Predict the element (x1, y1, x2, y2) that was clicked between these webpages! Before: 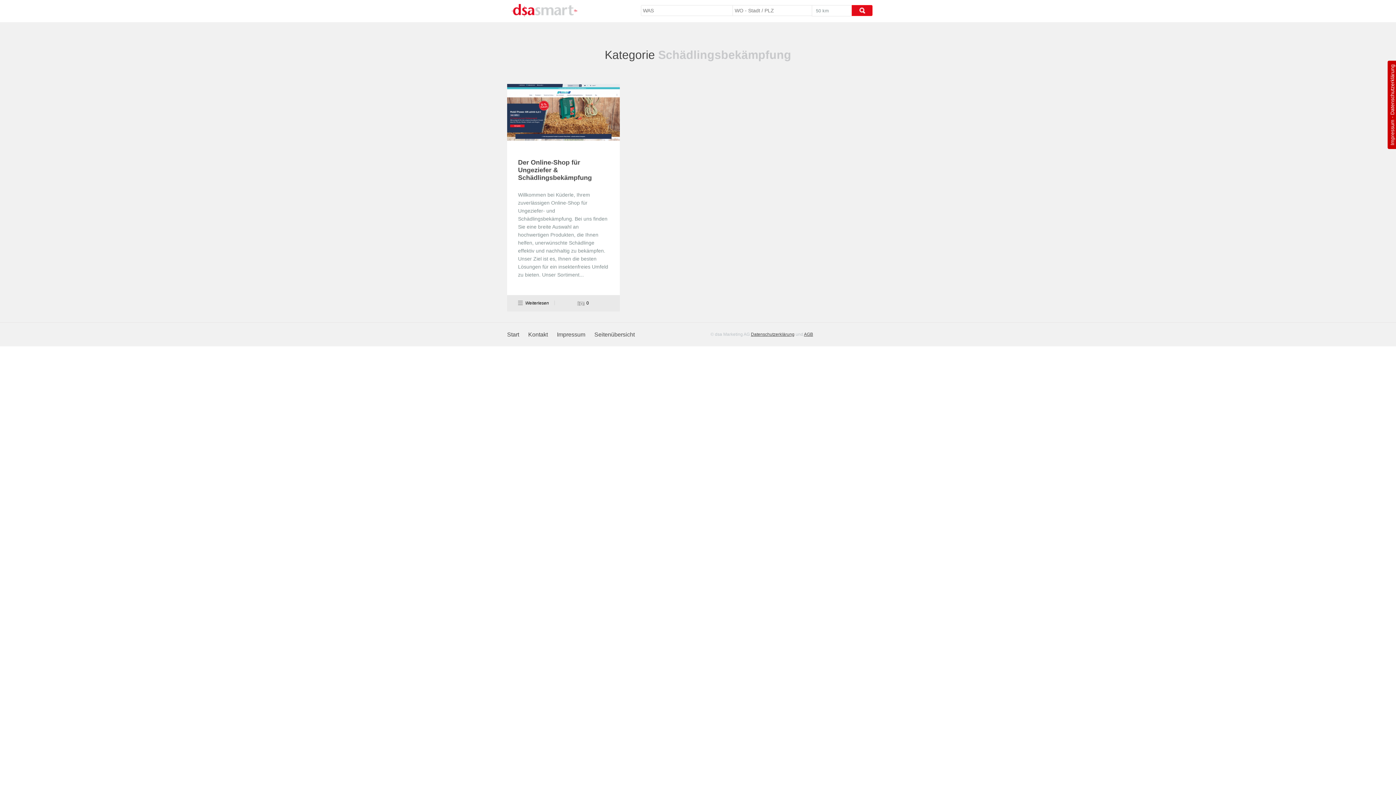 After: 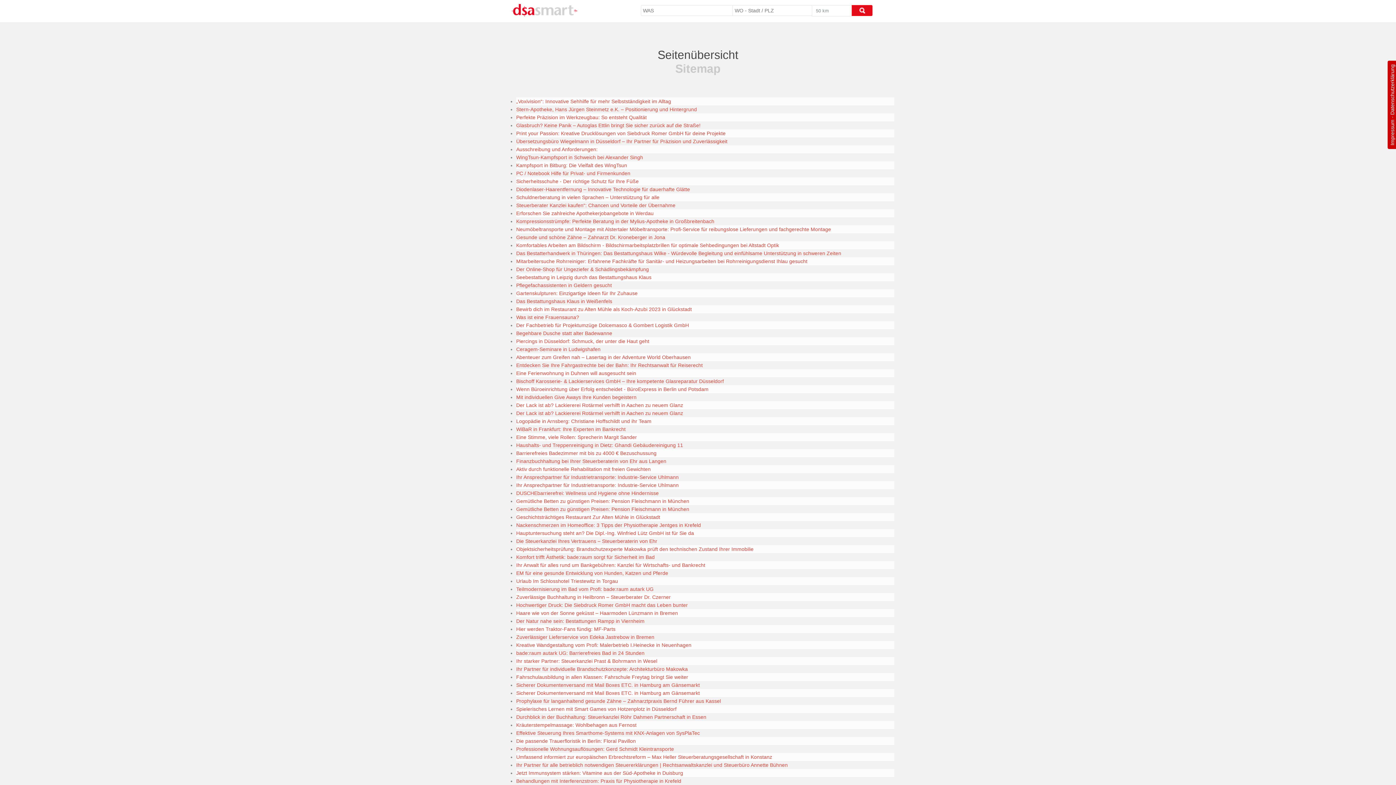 Action: bbox: (594, 331, 634, 337) label: Seitenübersicht